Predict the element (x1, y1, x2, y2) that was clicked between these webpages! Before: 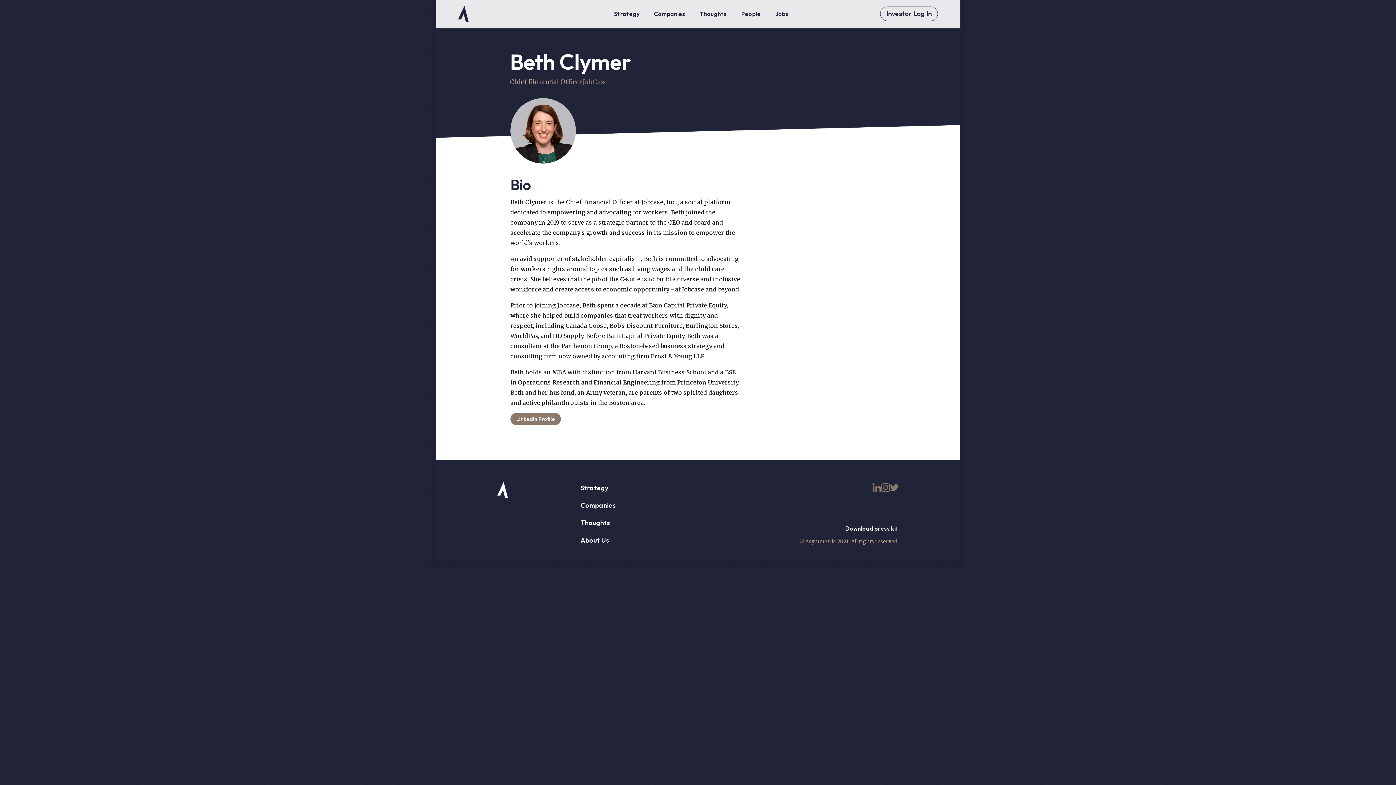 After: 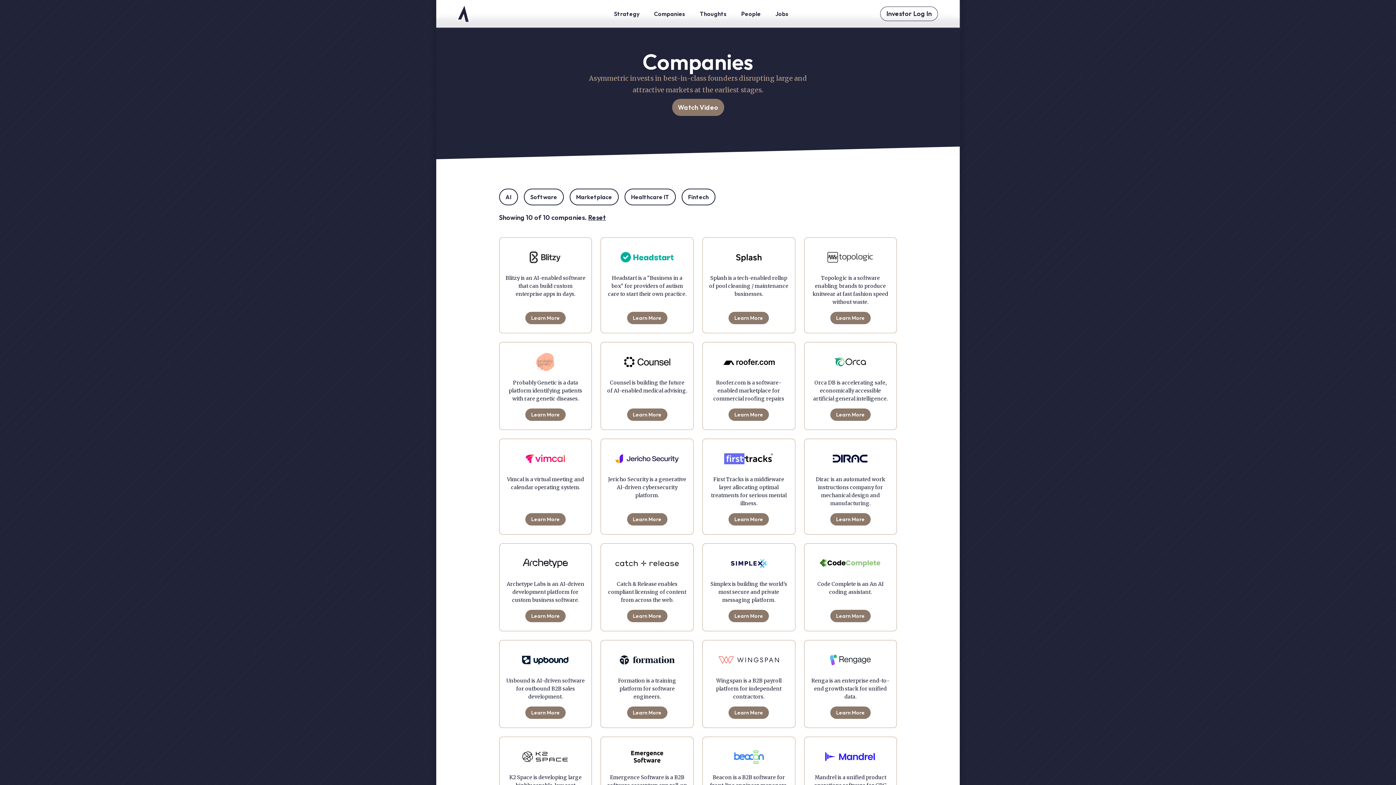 Action: bbox: (646, 0, 692, 27) label: Companies